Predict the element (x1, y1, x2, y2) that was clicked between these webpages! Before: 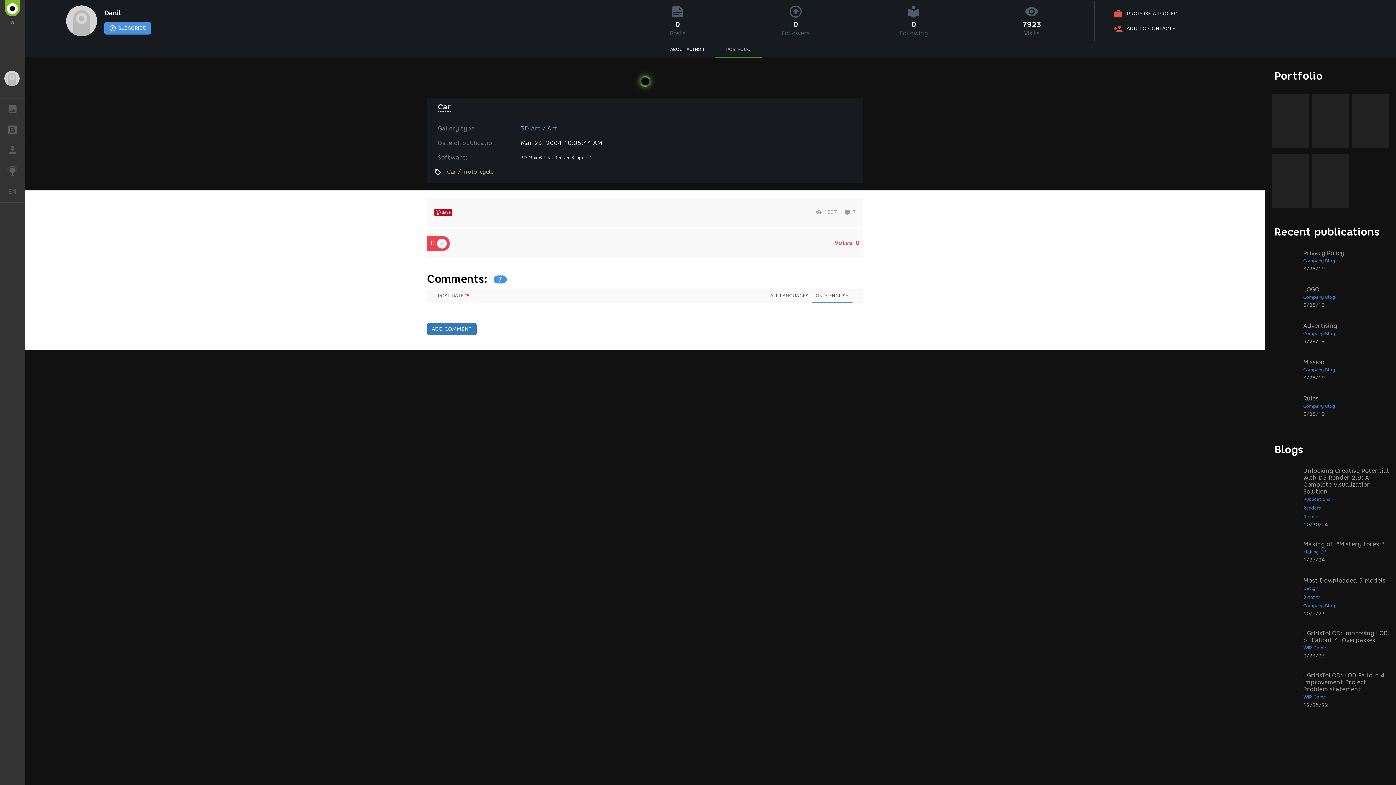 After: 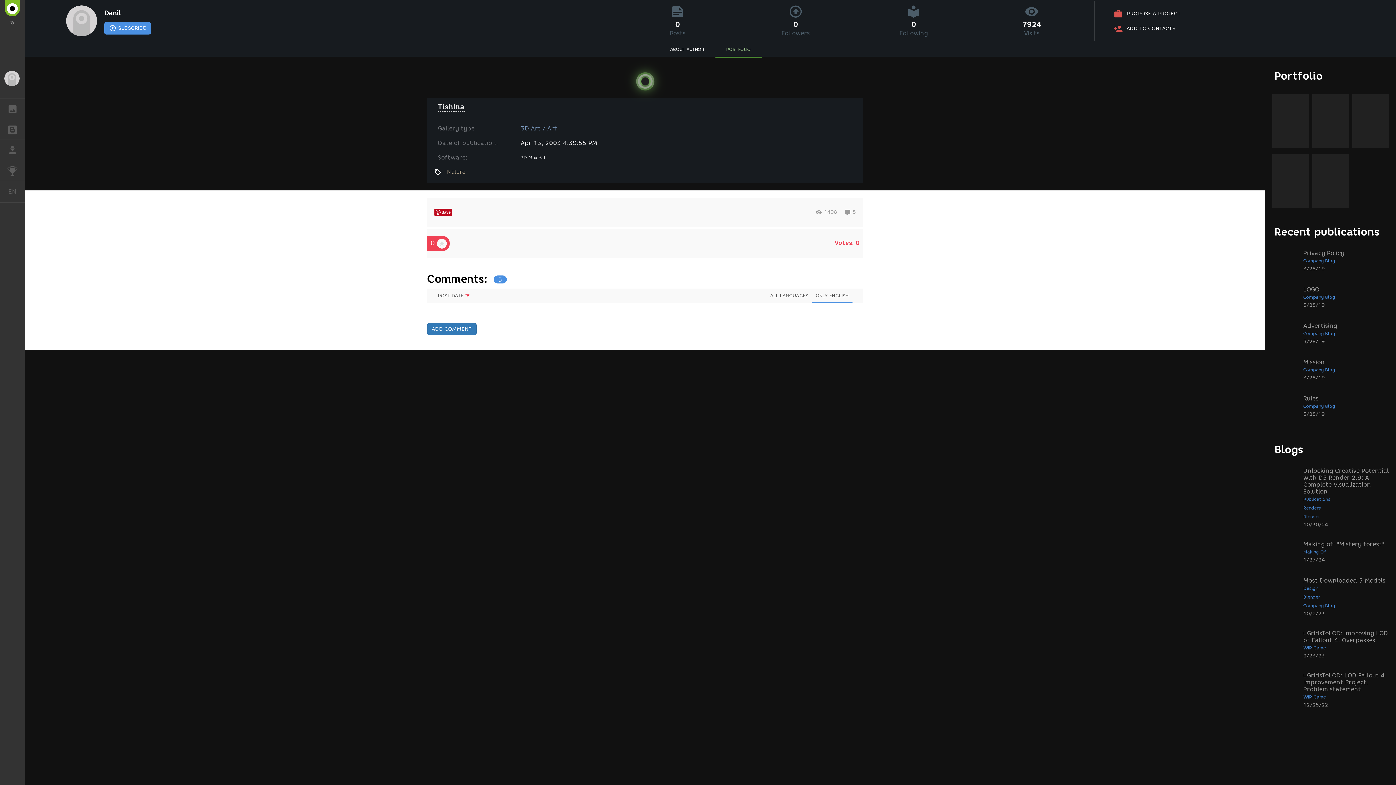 Action: bbox: (1312, 153, 1349, 208)